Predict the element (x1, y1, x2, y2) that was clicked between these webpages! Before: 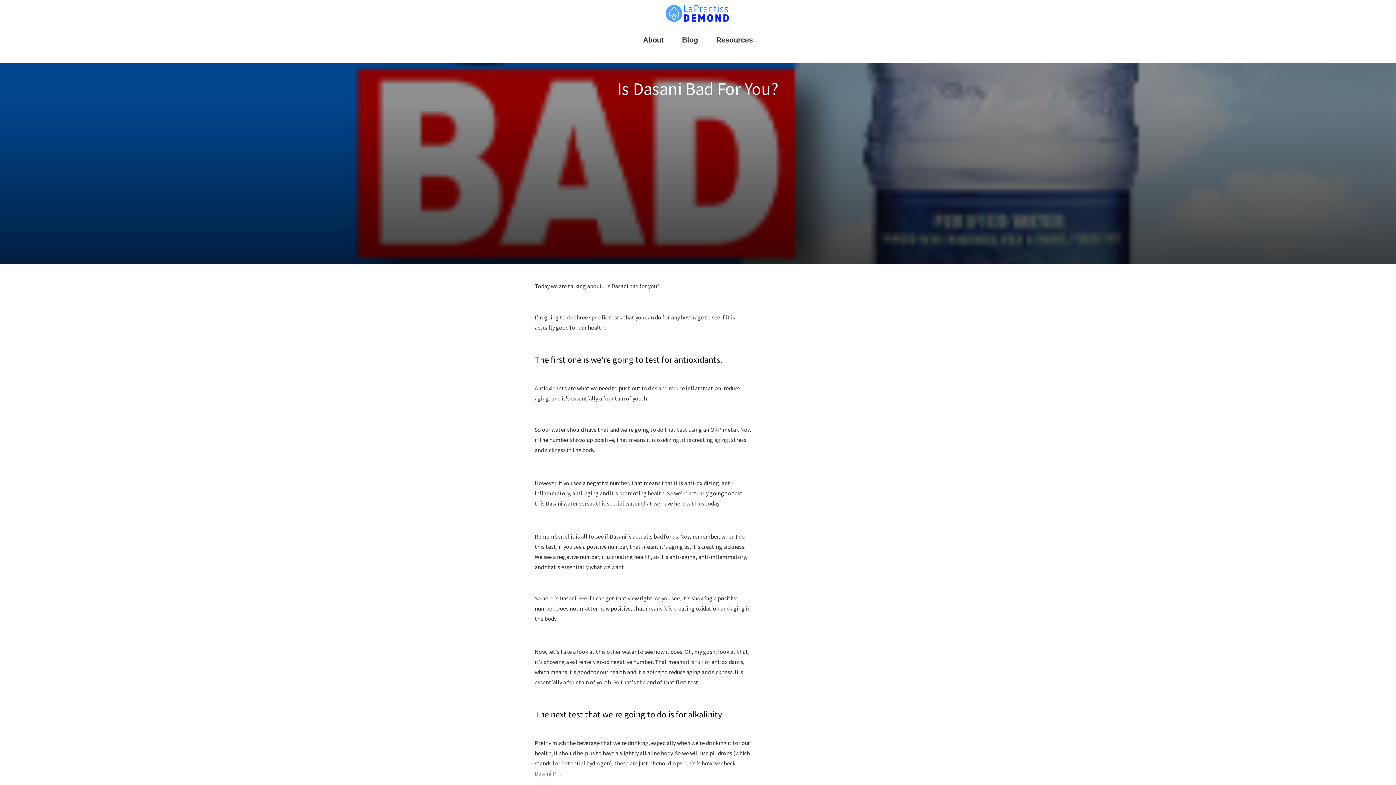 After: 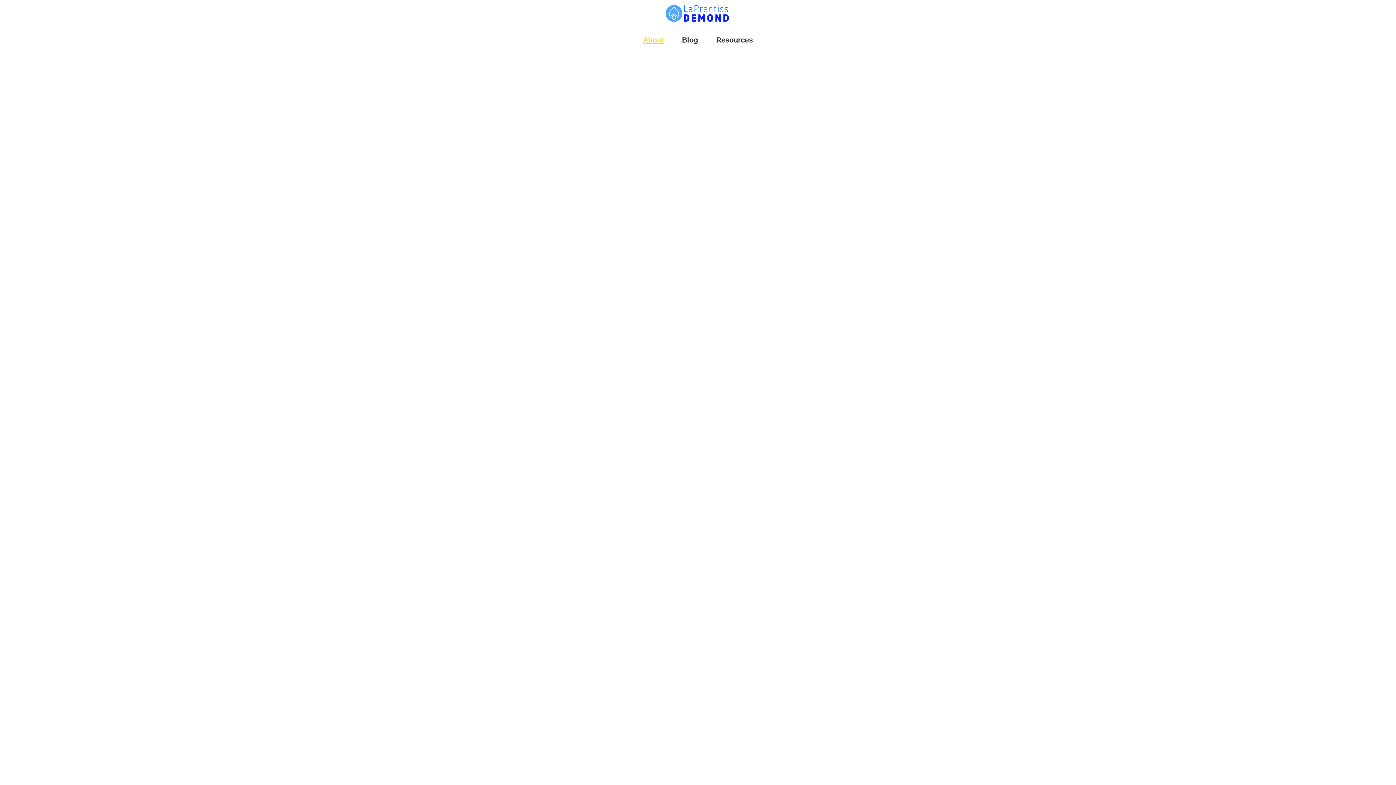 Action: label: About bbox: (643, 32, 664, 47)